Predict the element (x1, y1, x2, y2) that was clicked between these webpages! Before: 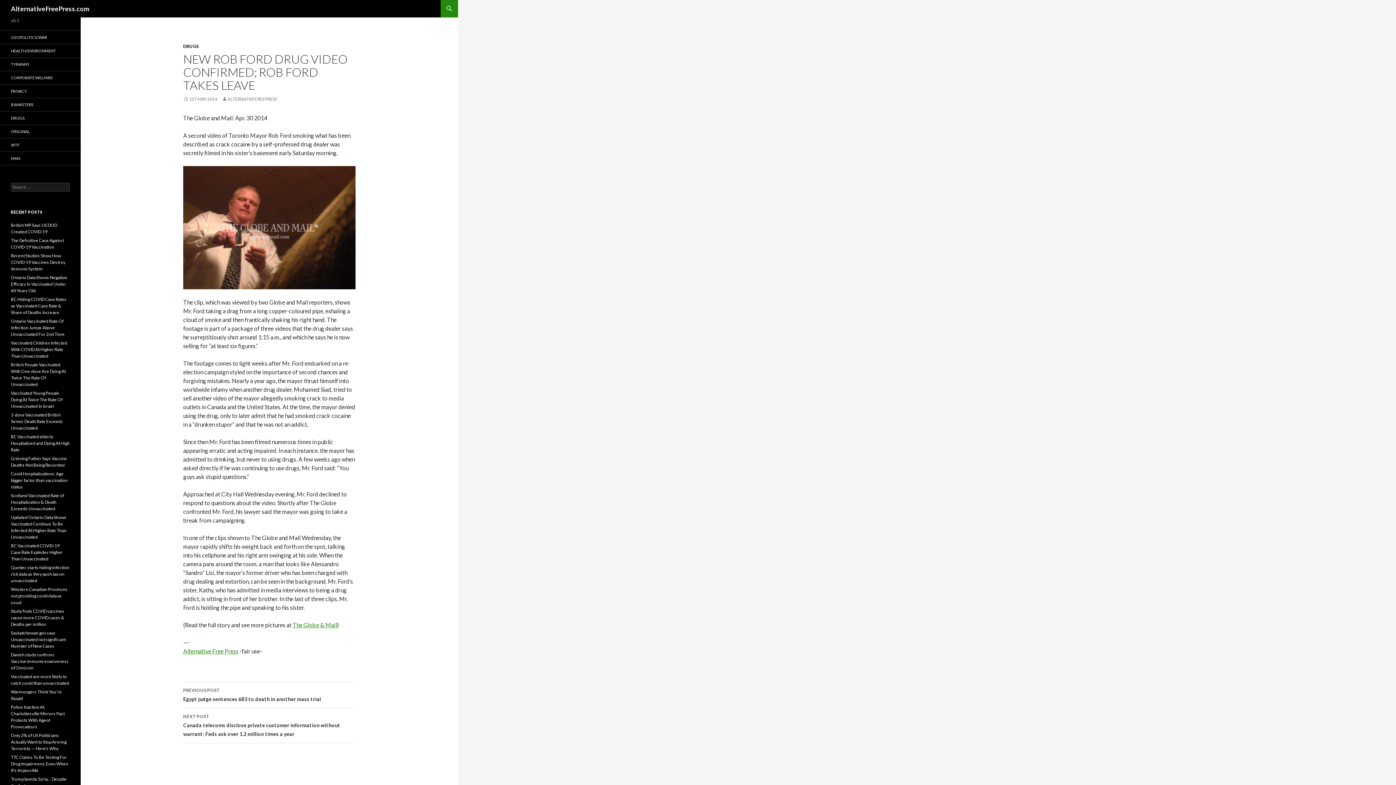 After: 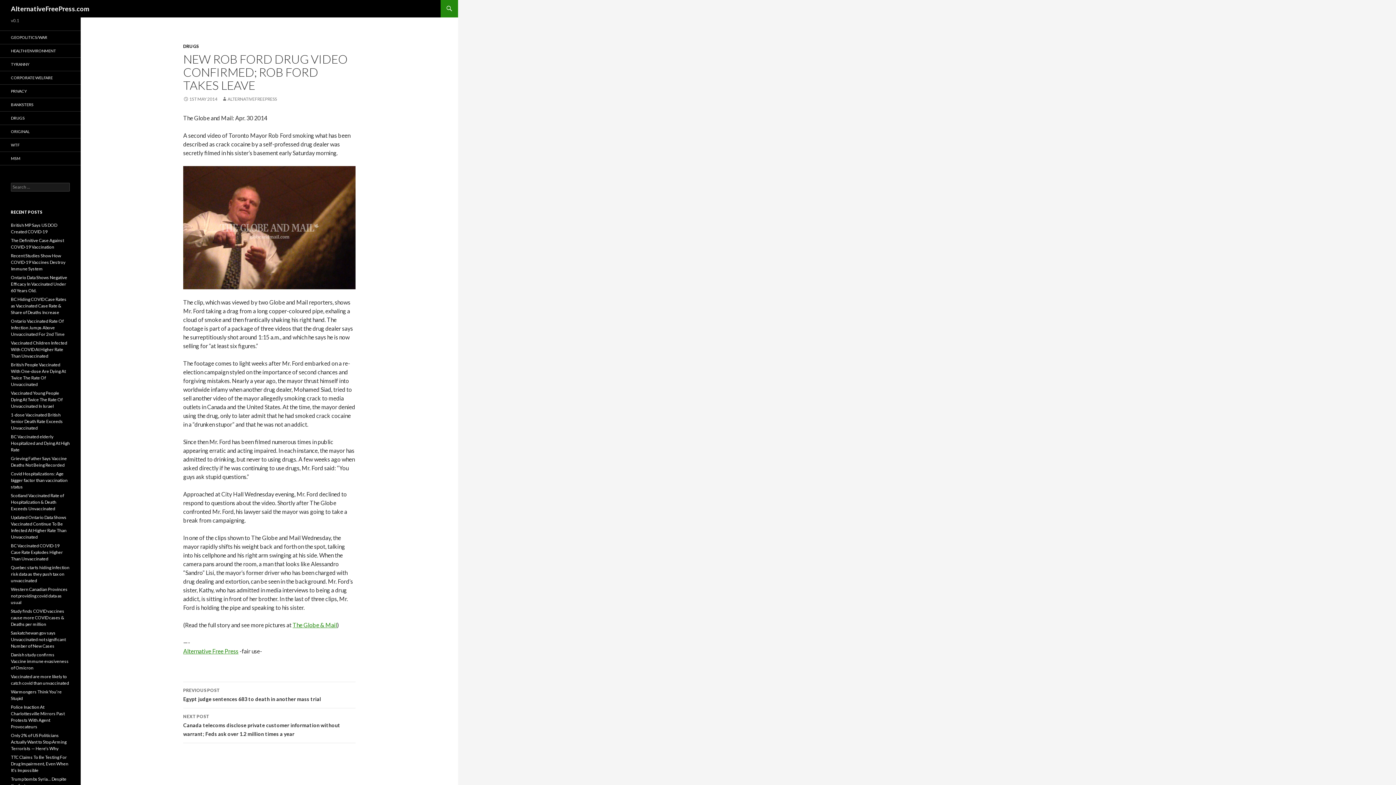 Action: label: 1ST MAY 2014 bbox: (183, 96, 217, 101)